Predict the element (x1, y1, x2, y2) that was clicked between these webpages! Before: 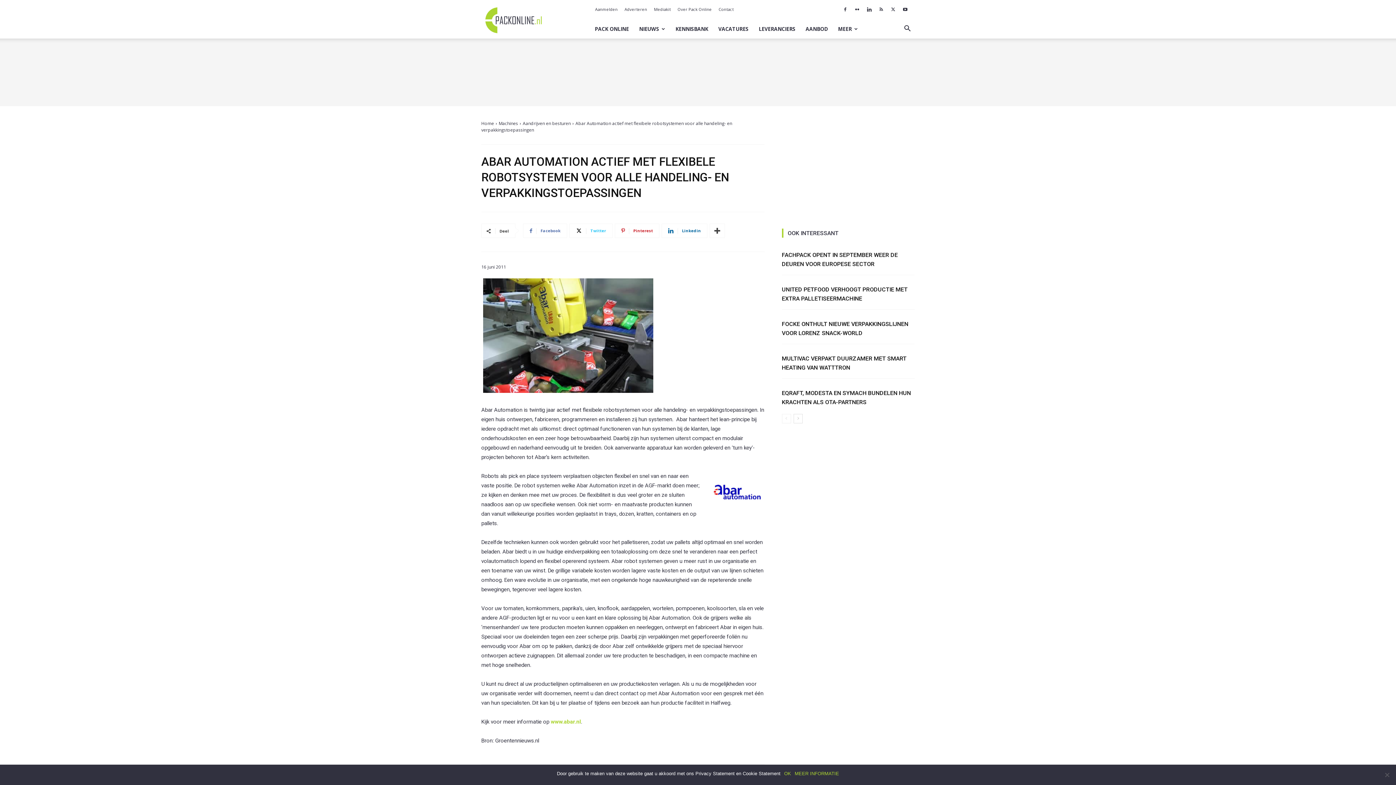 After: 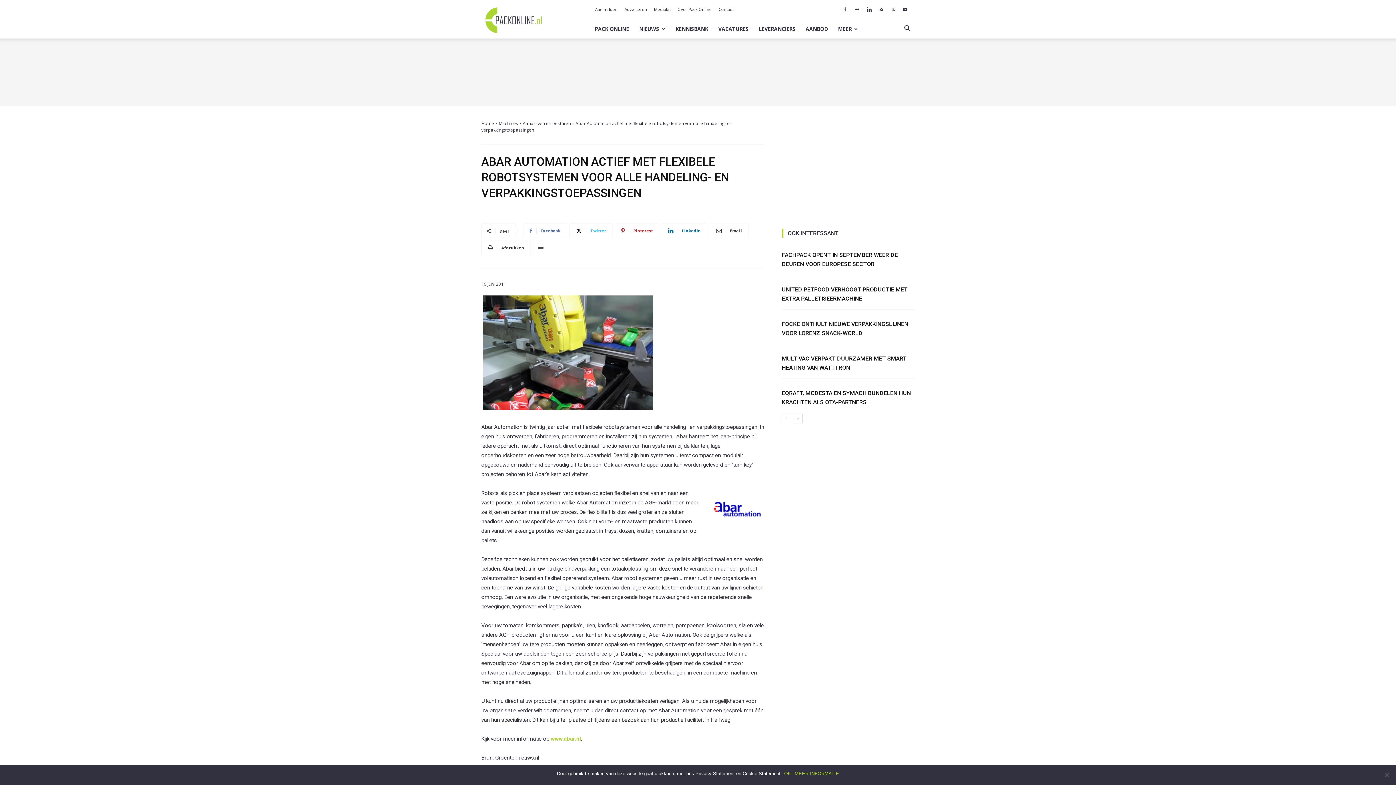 Action: bbox: (709, 223, 725, 238)